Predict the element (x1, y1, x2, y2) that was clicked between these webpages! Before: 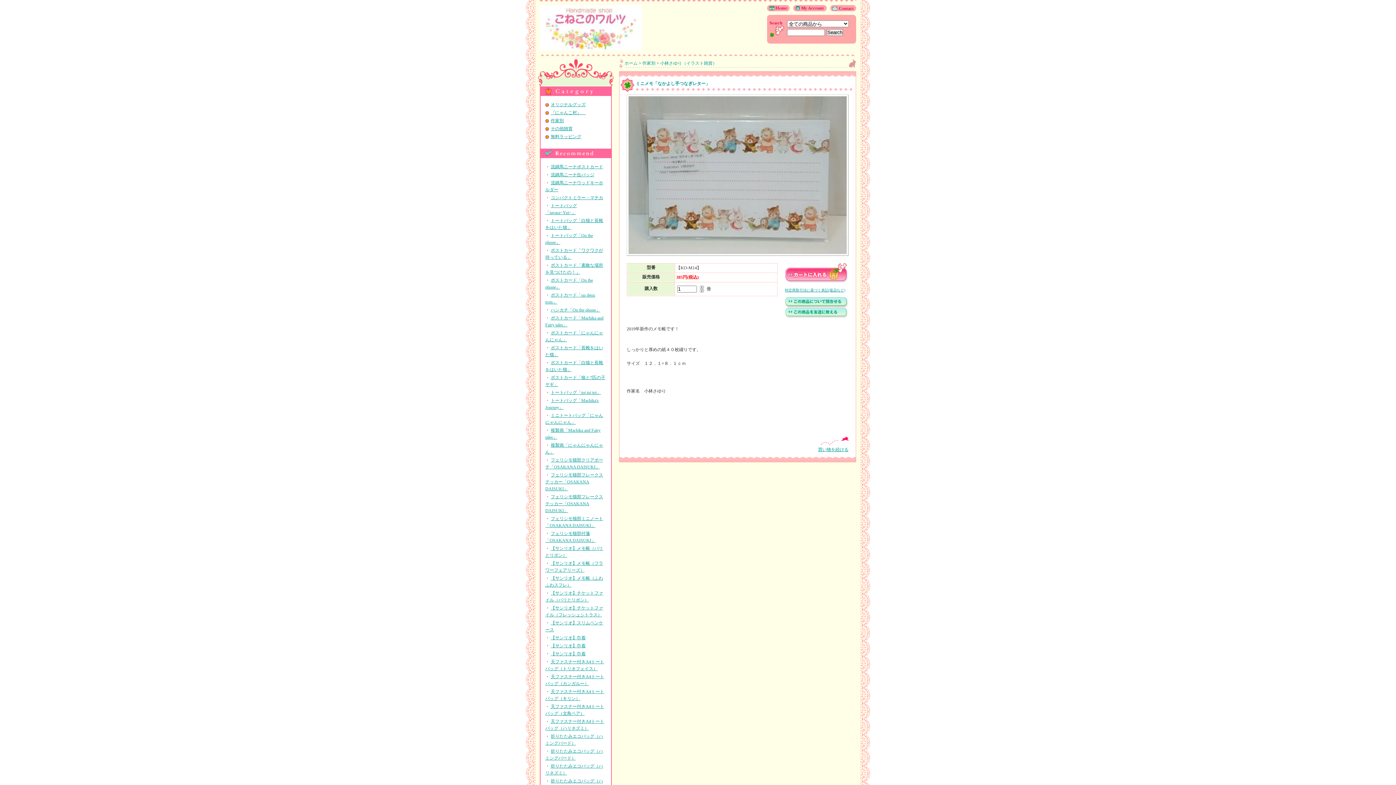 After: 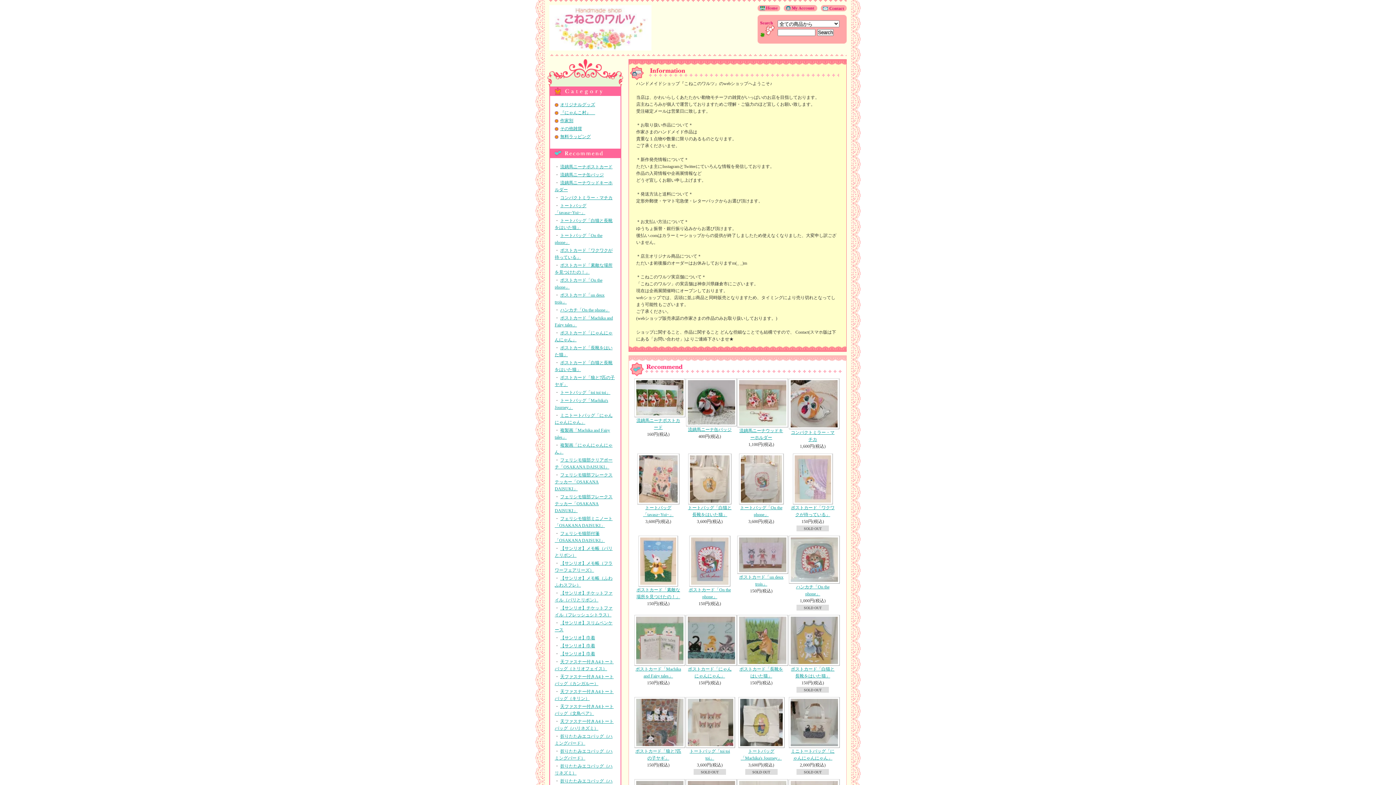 Action: bbox: (540, 42, 642, 52)